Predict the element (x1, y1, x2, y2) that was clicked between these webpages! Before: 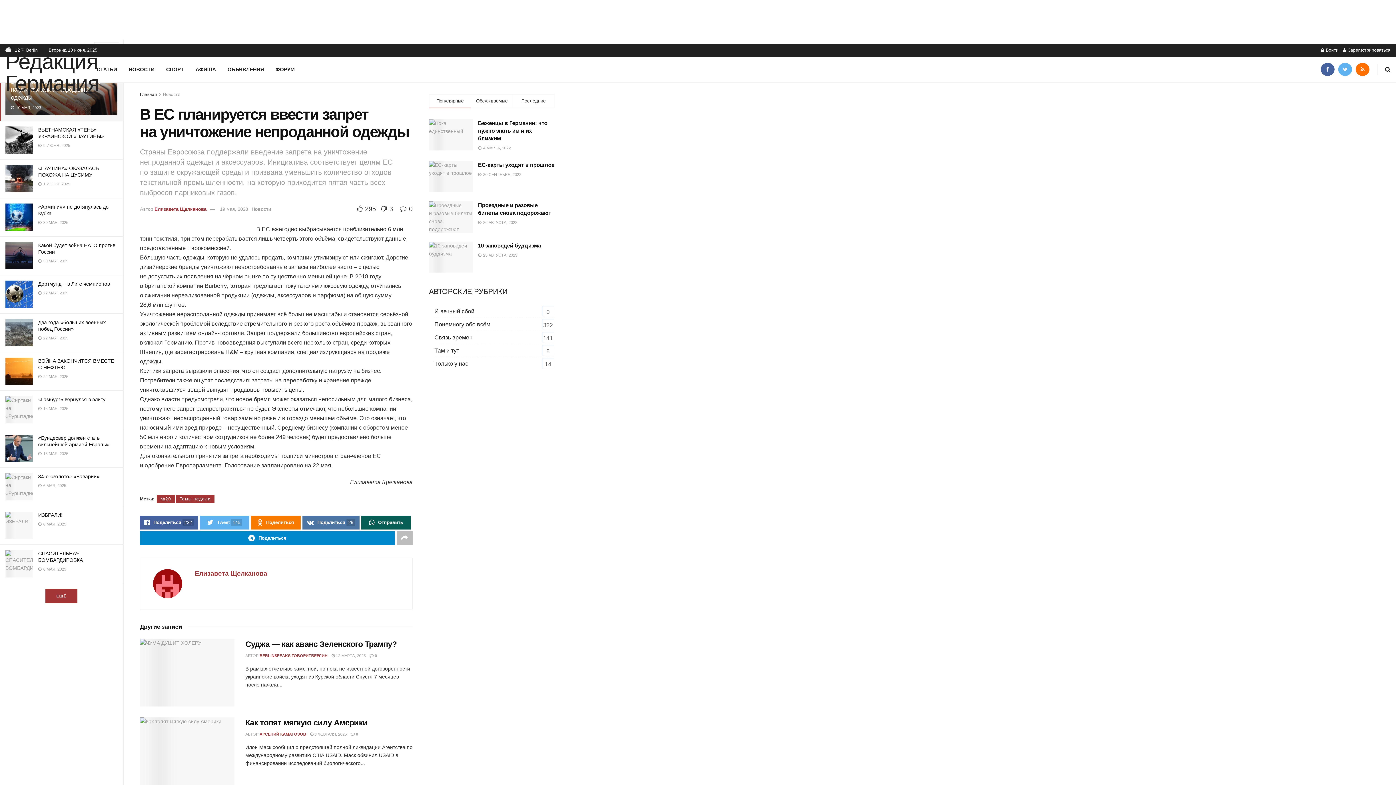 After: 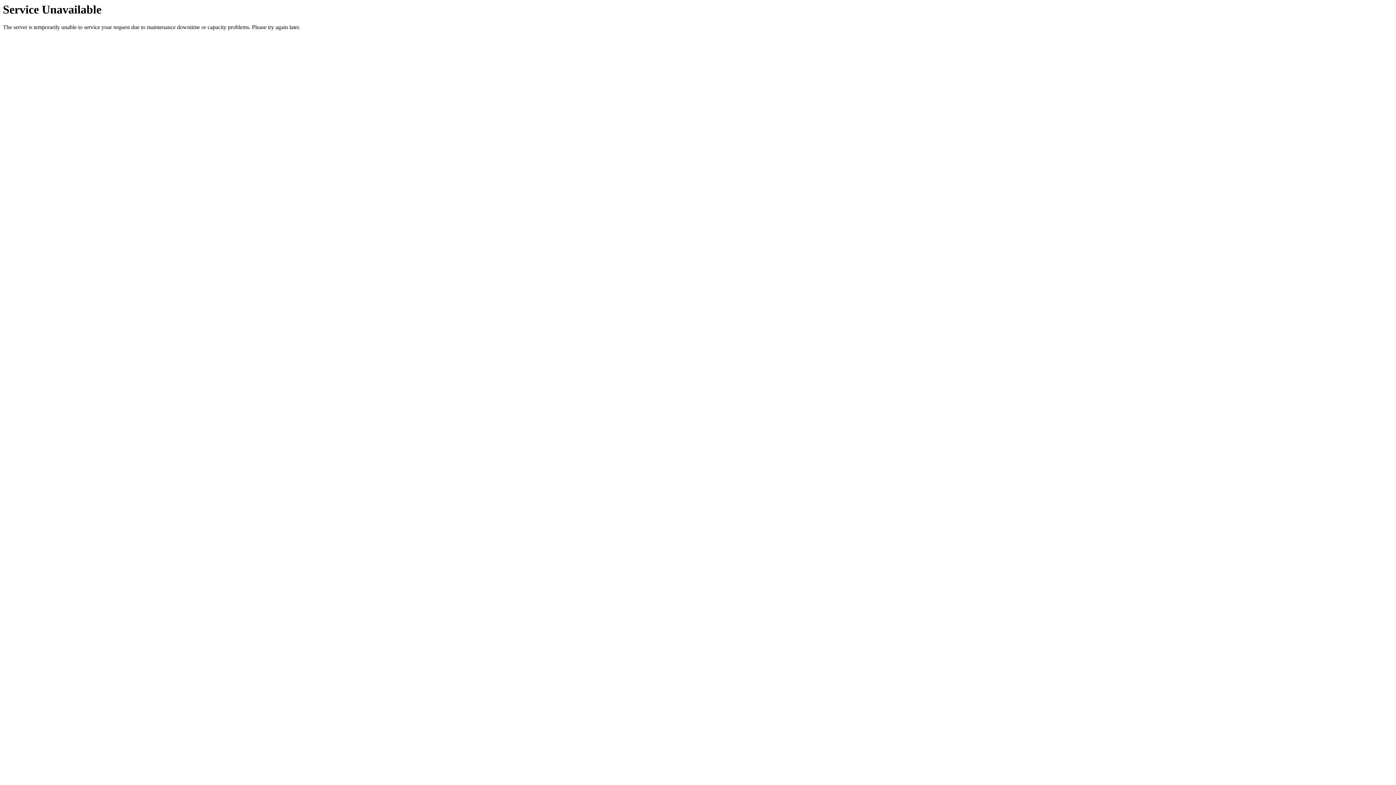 Action: bbox: (350, 732, 358, 736) label:  0